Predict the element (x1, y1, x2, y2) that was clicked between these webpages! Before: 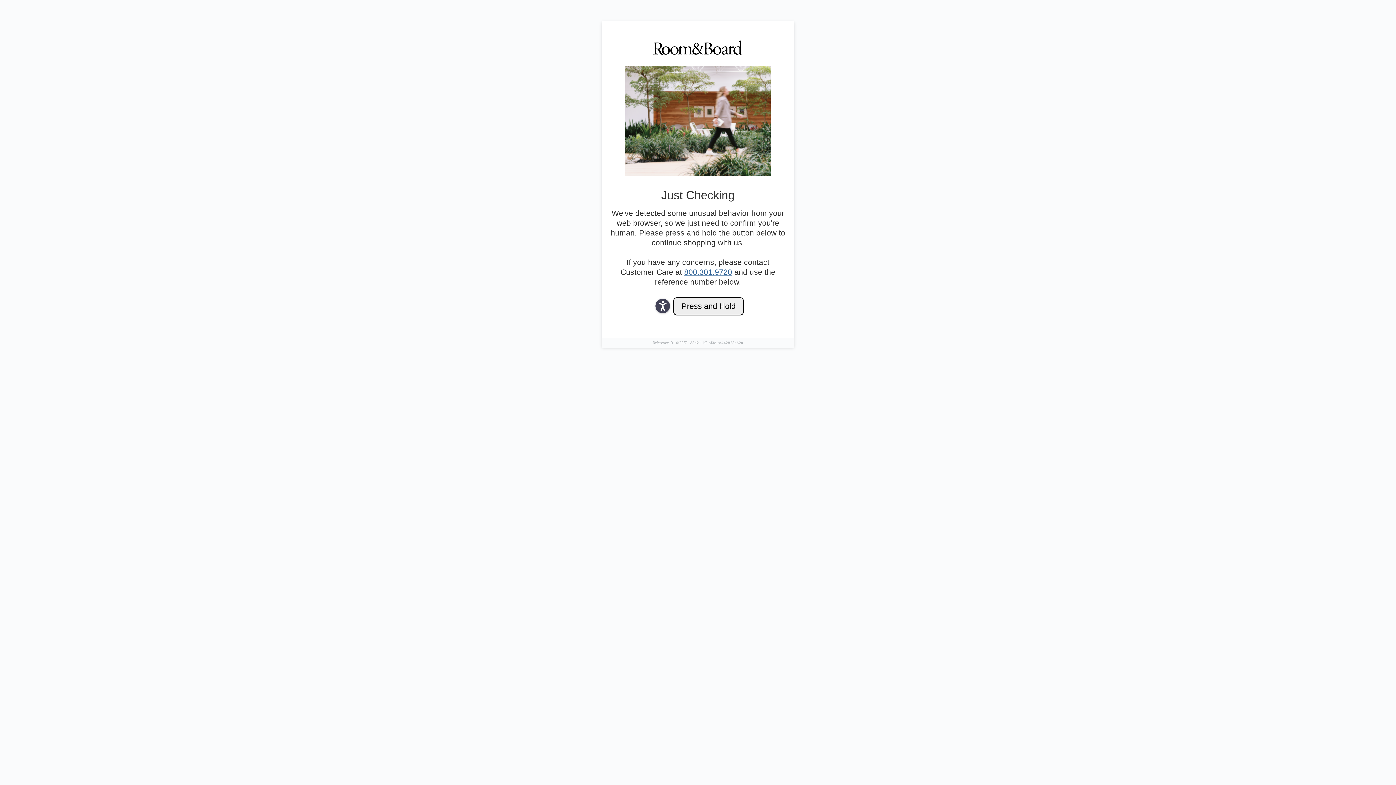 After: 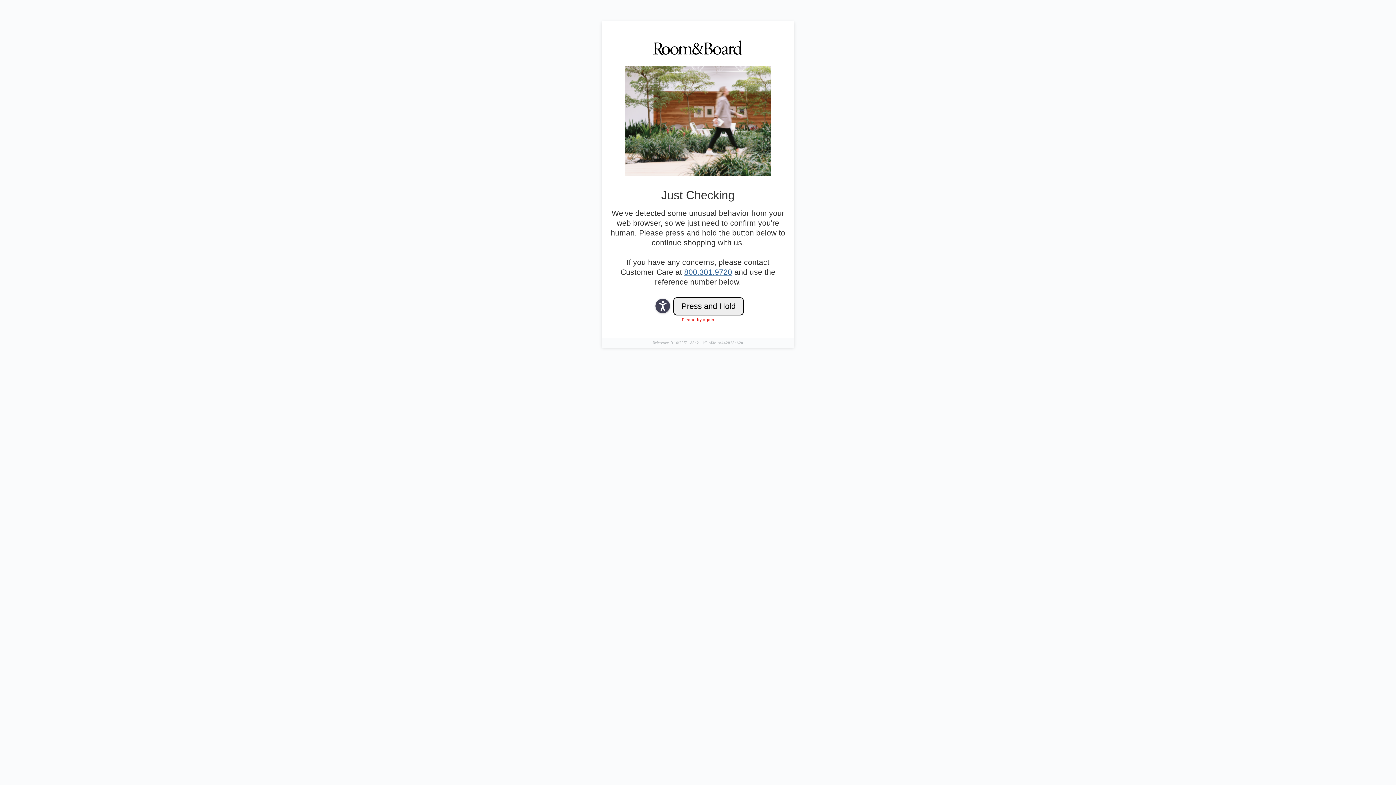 Action: label: 800.301.9720 bbox: (684, 268, 732, 276)